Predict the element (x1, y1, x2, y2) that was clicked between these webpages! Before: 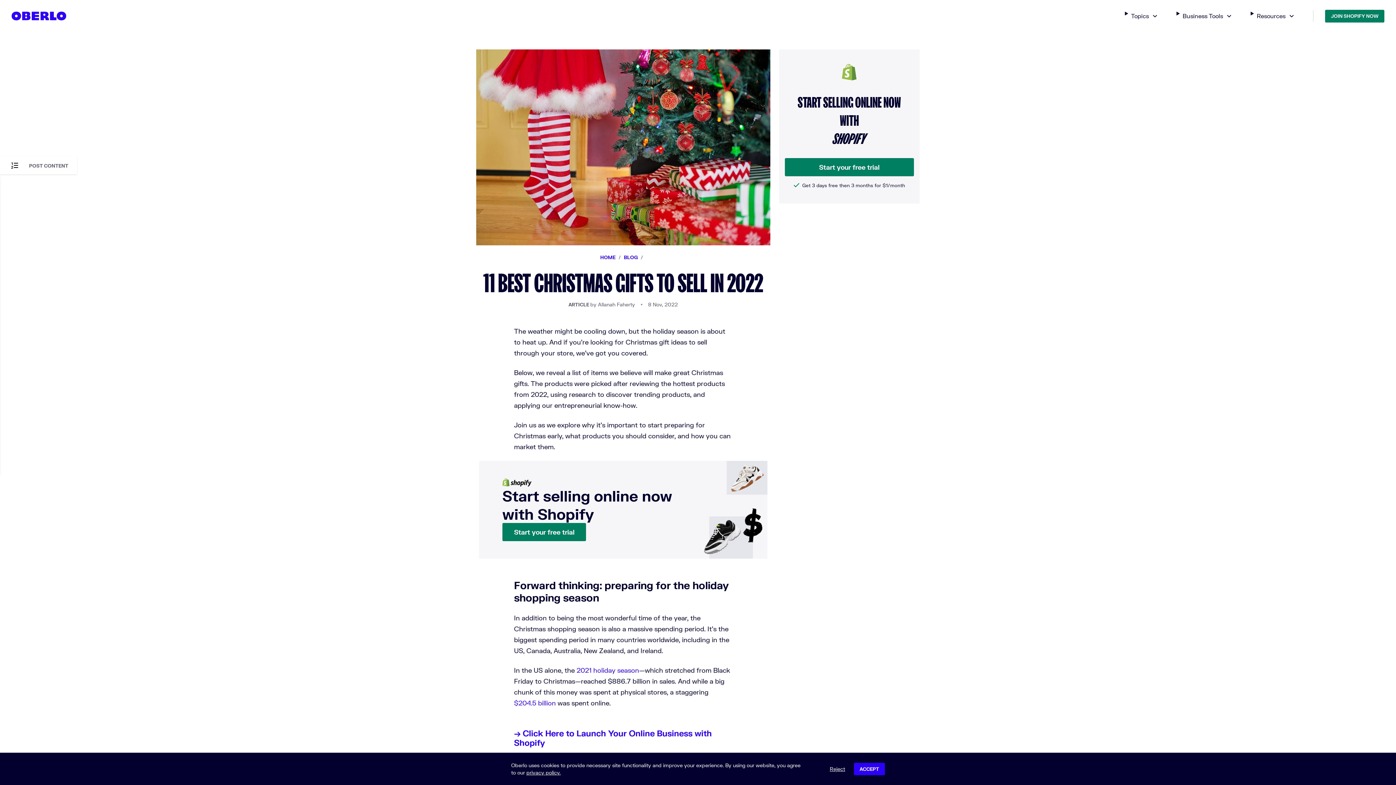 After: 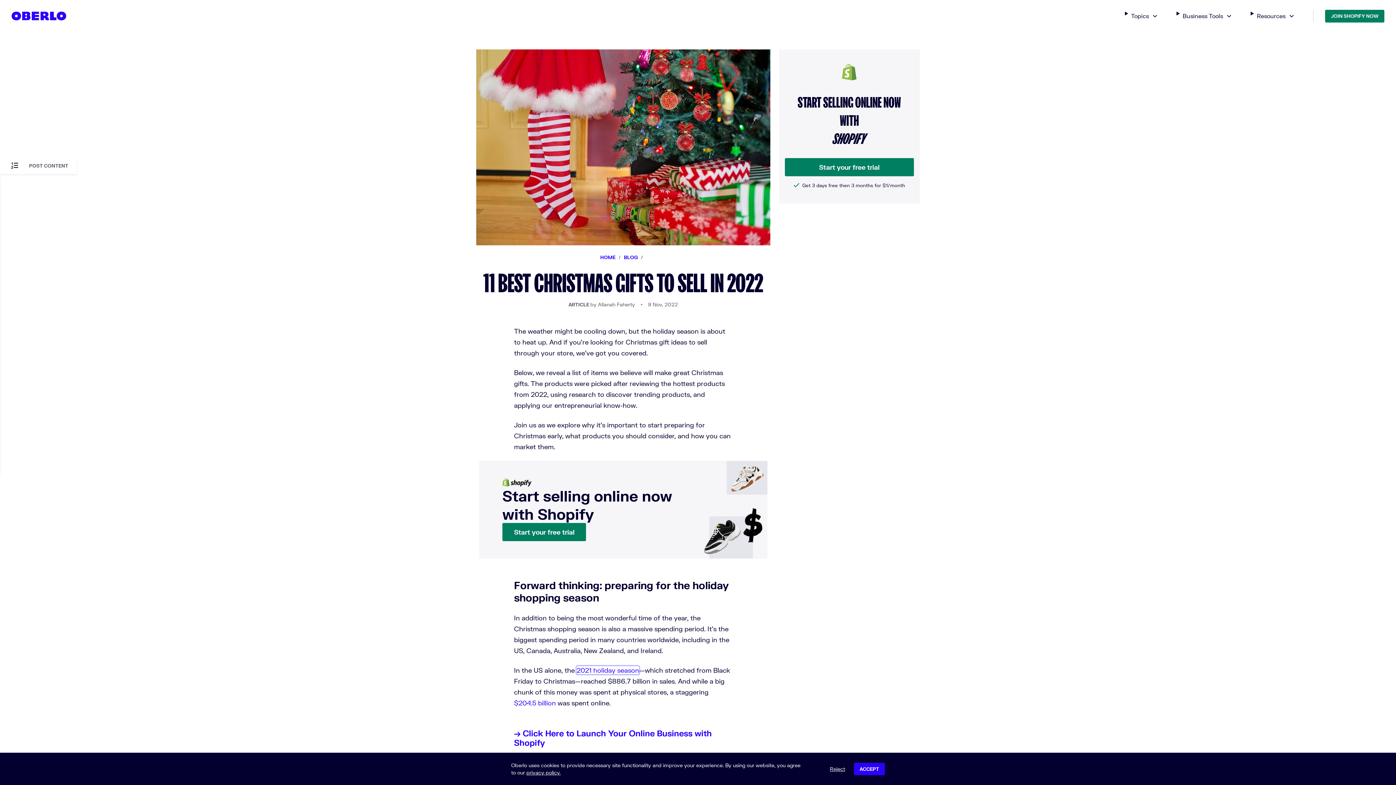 Action: bbox: (576, 666, 639, 674) label: 2021 holiday season